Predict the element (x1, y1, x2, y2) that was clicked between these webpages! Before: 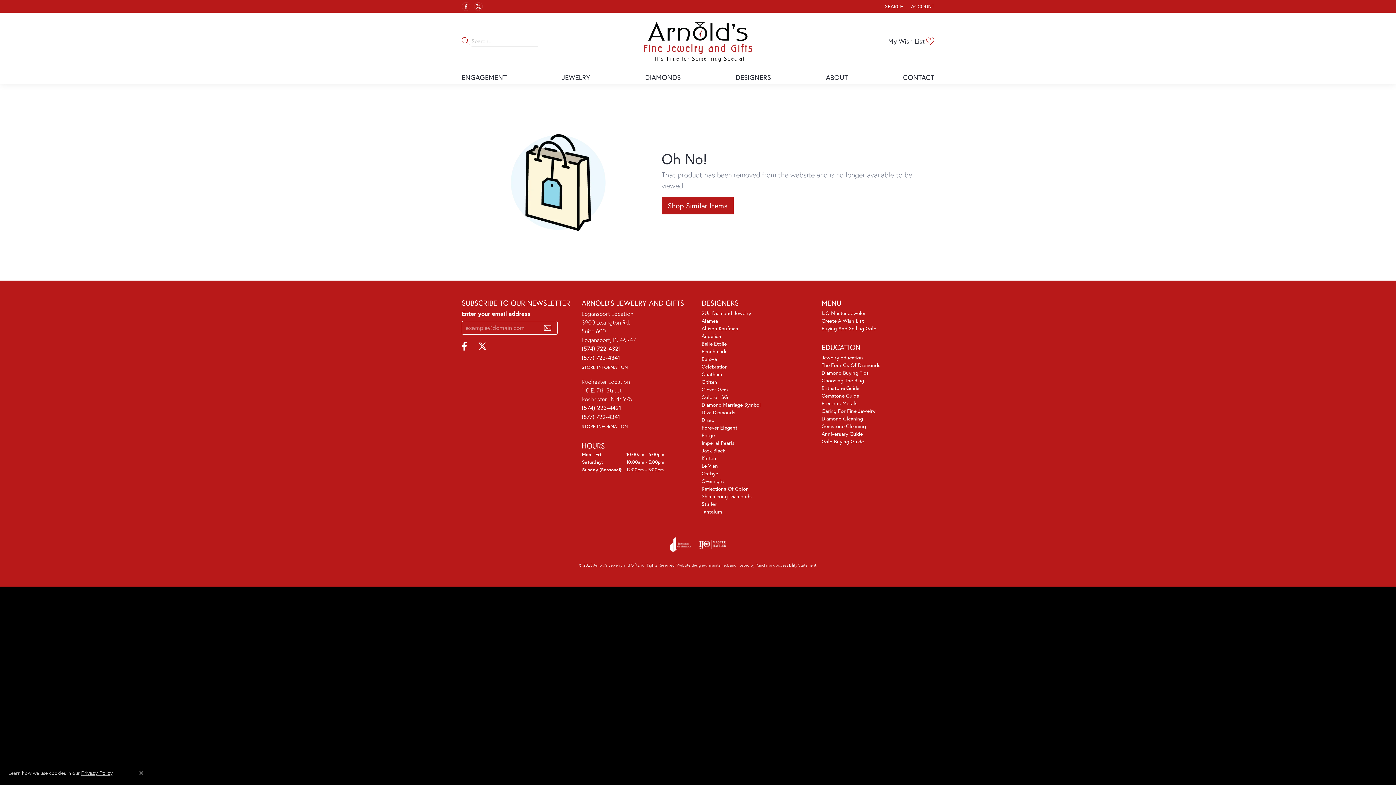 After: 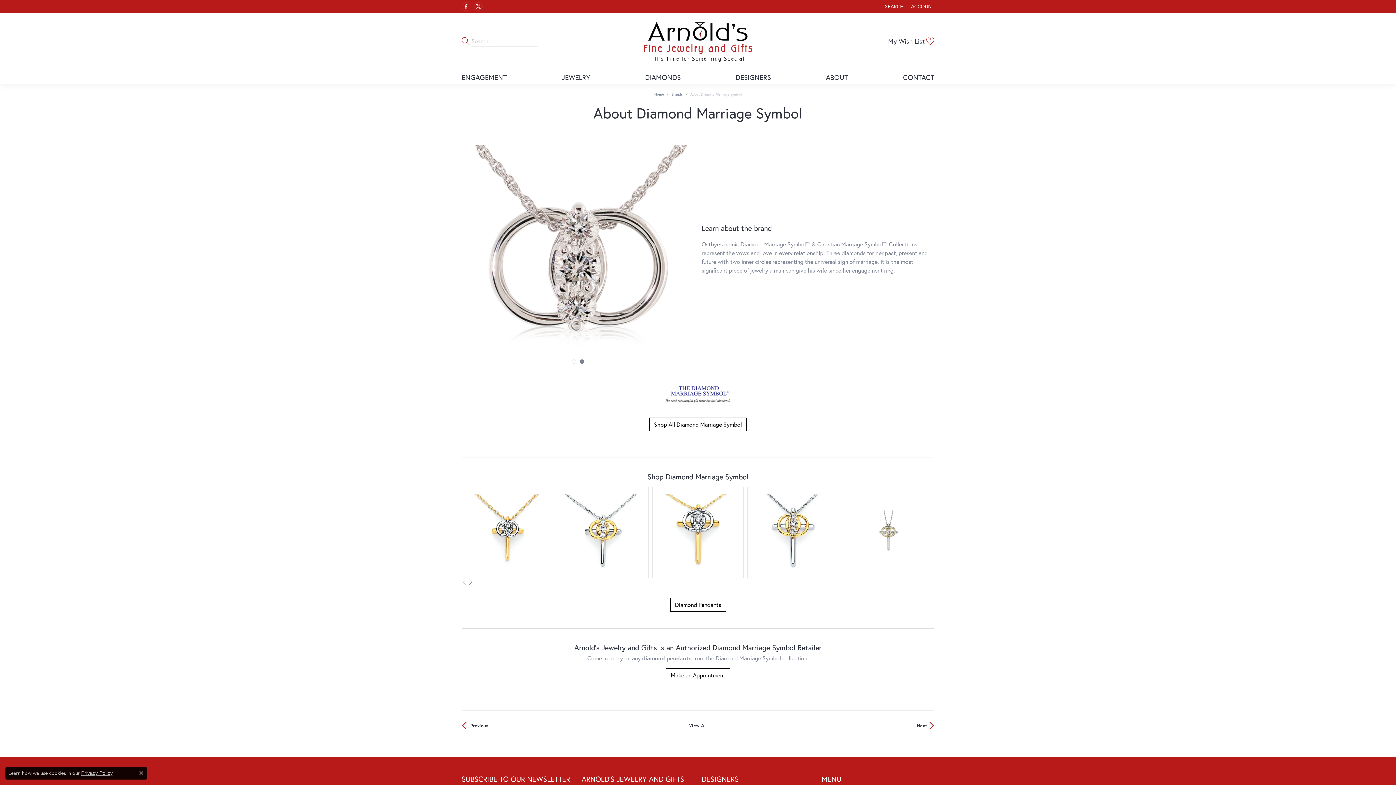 Action: bbox: (701, 401, 761, 408) label: Diamond Marriage Symbol